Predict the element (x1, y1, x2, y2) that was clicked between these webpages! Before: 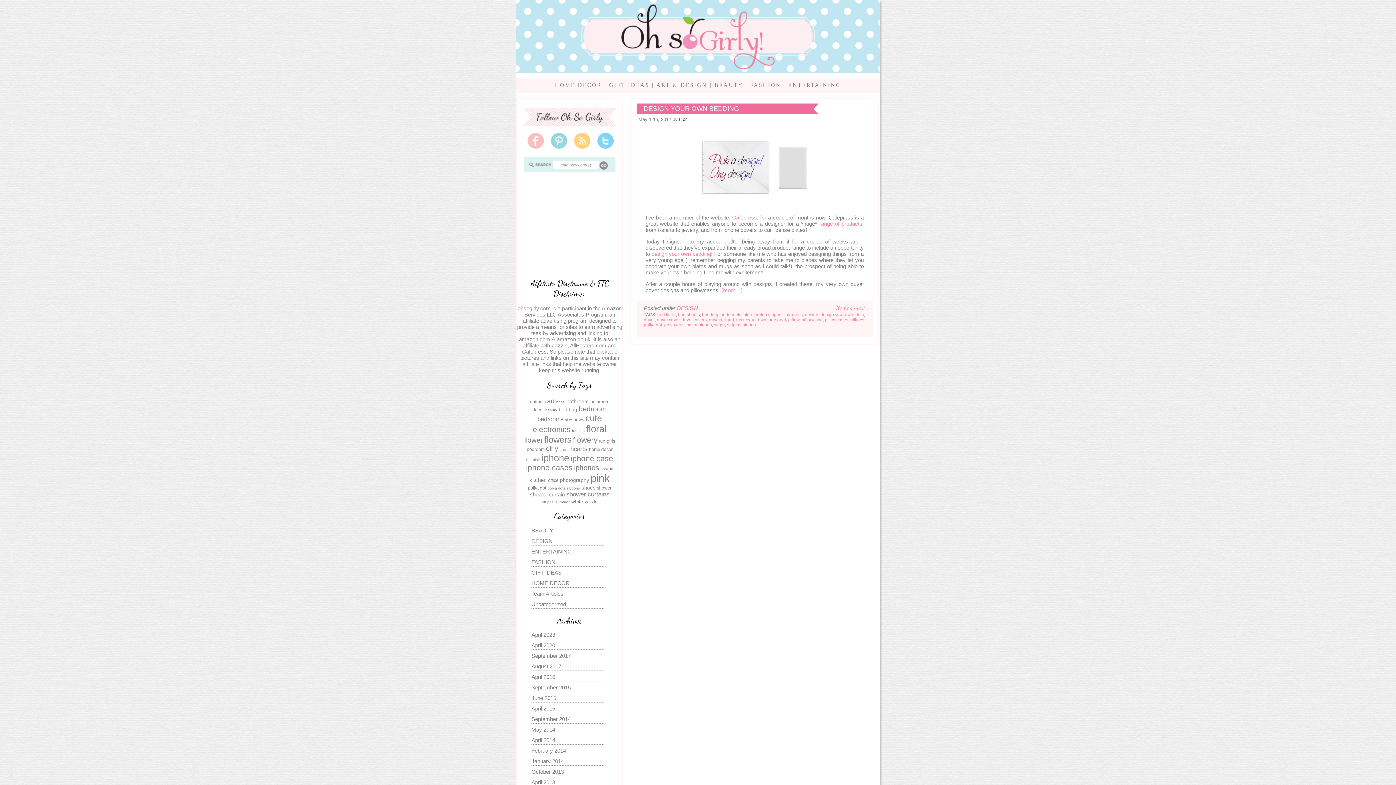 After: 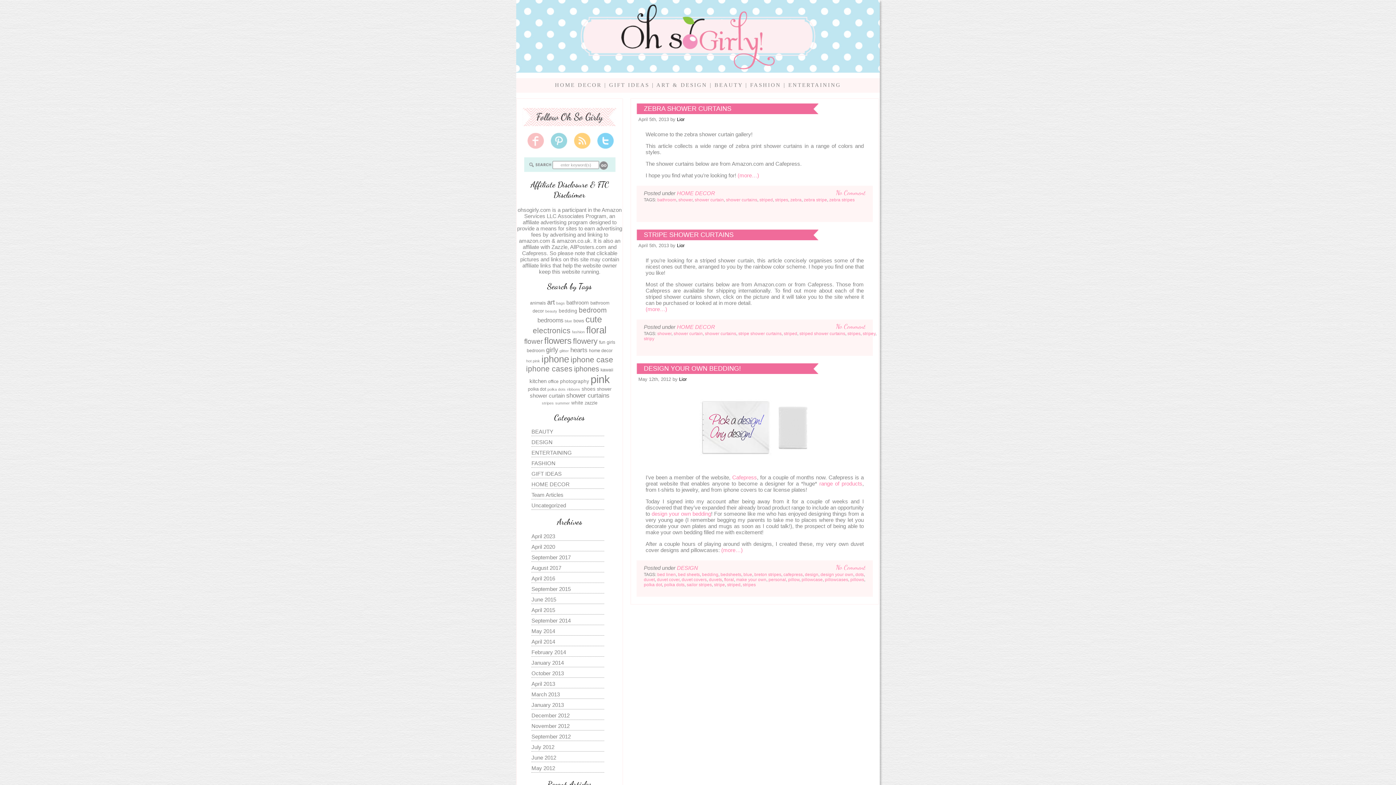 Action: bbox: (727, 322, 740, 327) label: striped